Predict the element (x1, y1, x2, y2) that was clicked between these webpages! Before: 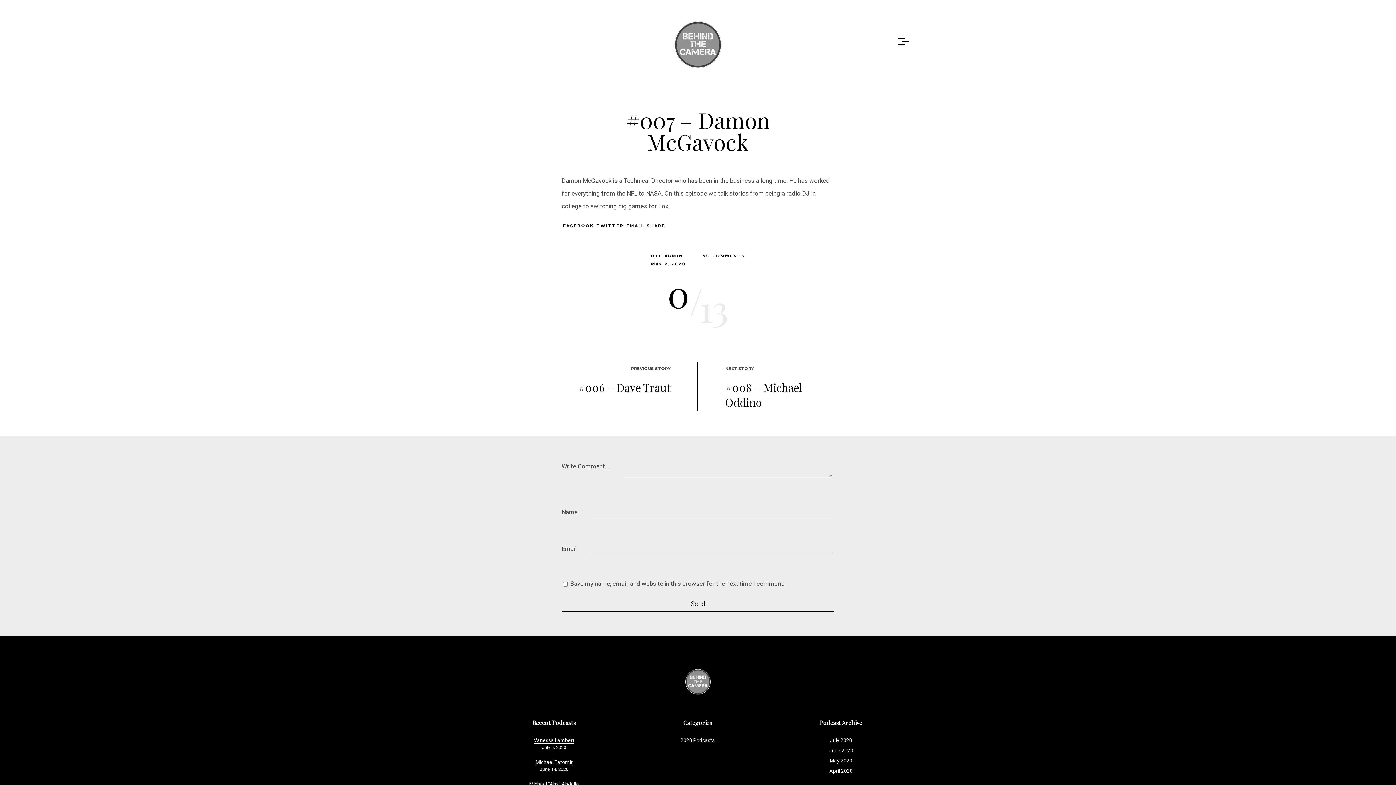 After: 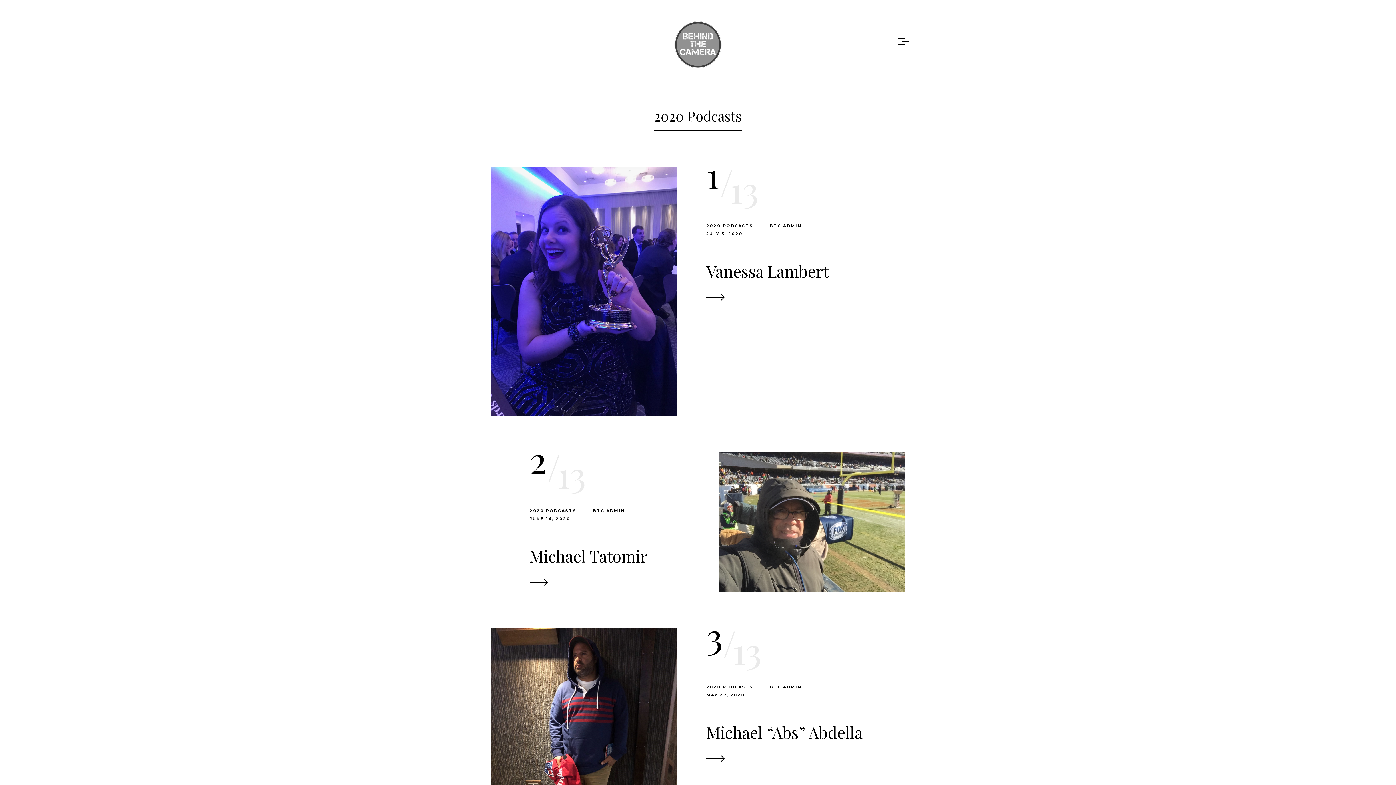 Action: label: 2020 Podcasts bbox: (680, 737, 714, 743)